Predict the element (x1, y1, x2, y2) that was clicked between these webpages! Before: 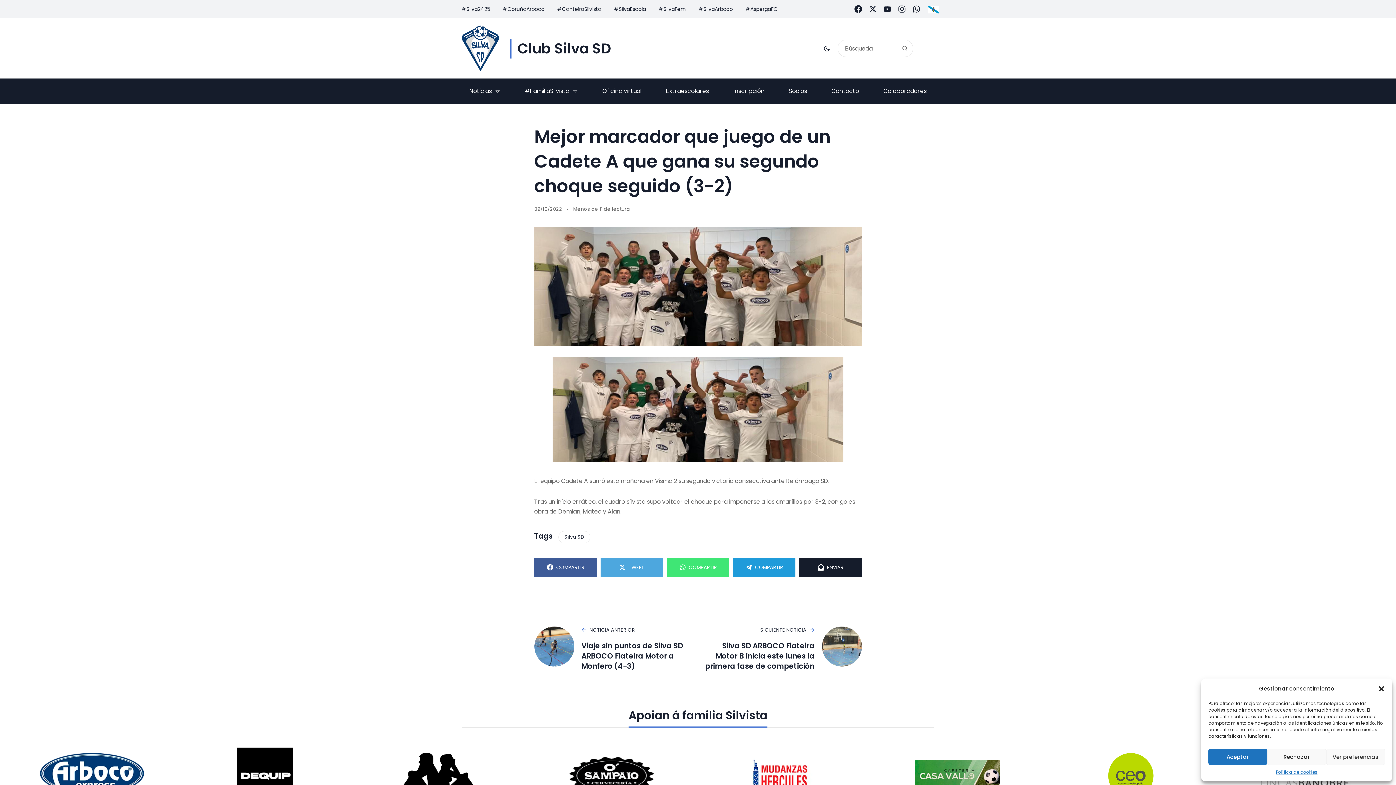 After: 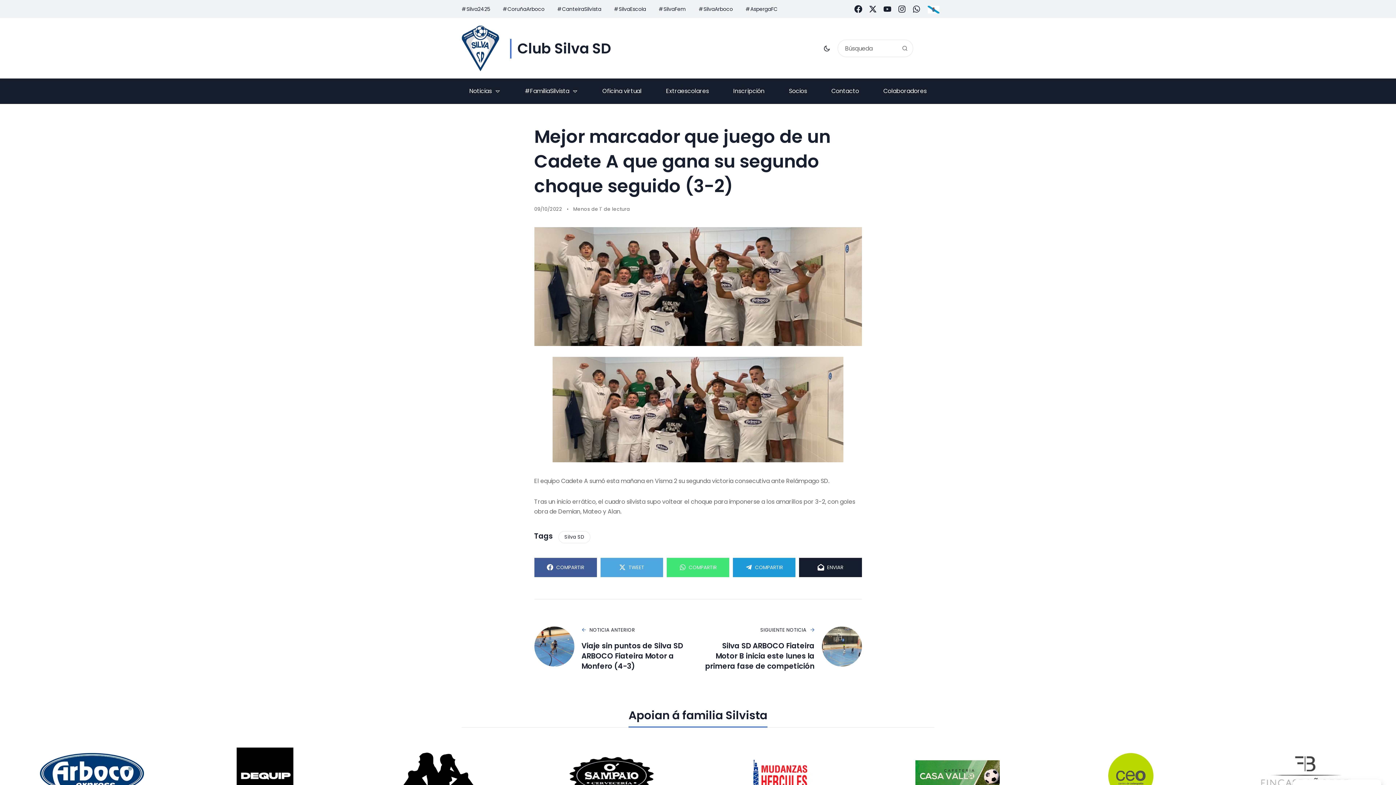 Action: label: Cerrar ventana bbox: (1378, 685, 1385, 692)